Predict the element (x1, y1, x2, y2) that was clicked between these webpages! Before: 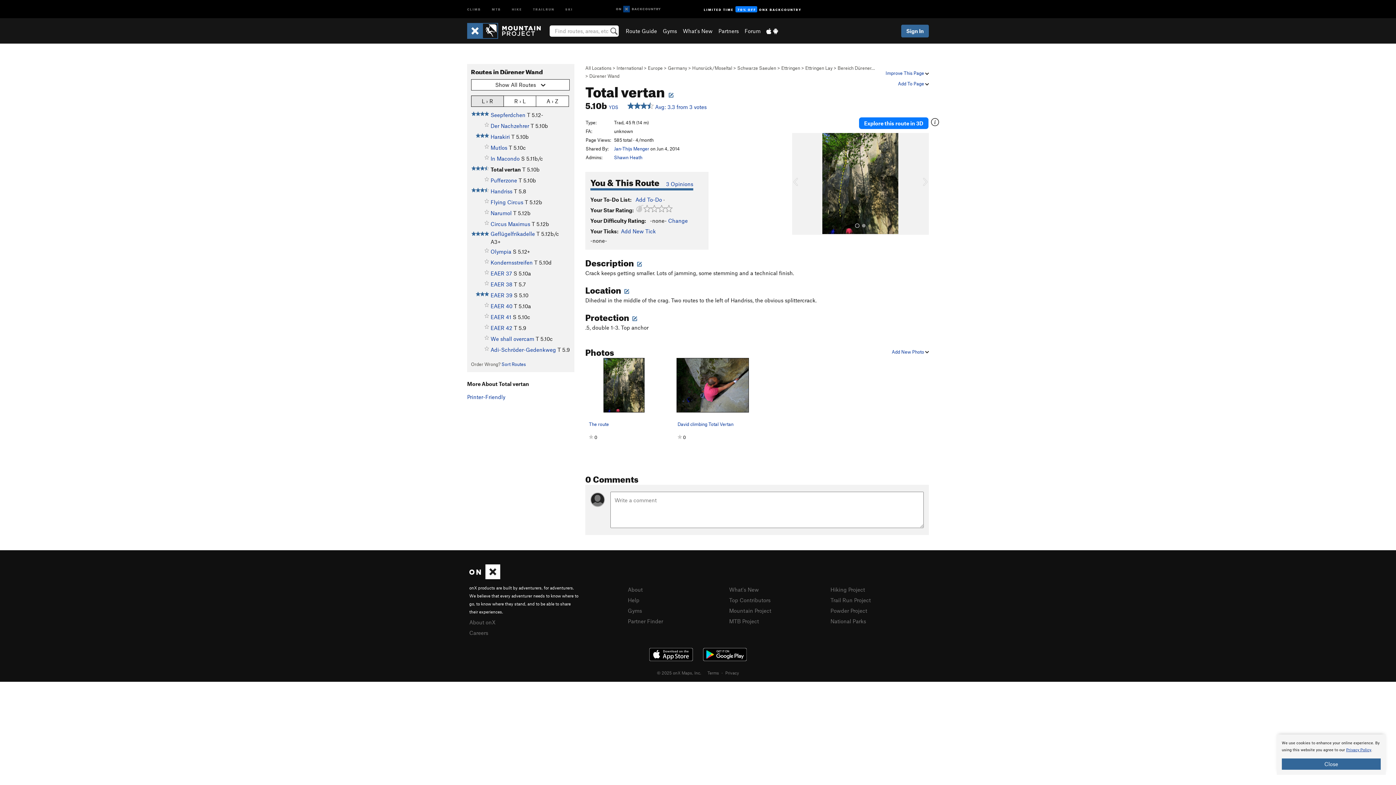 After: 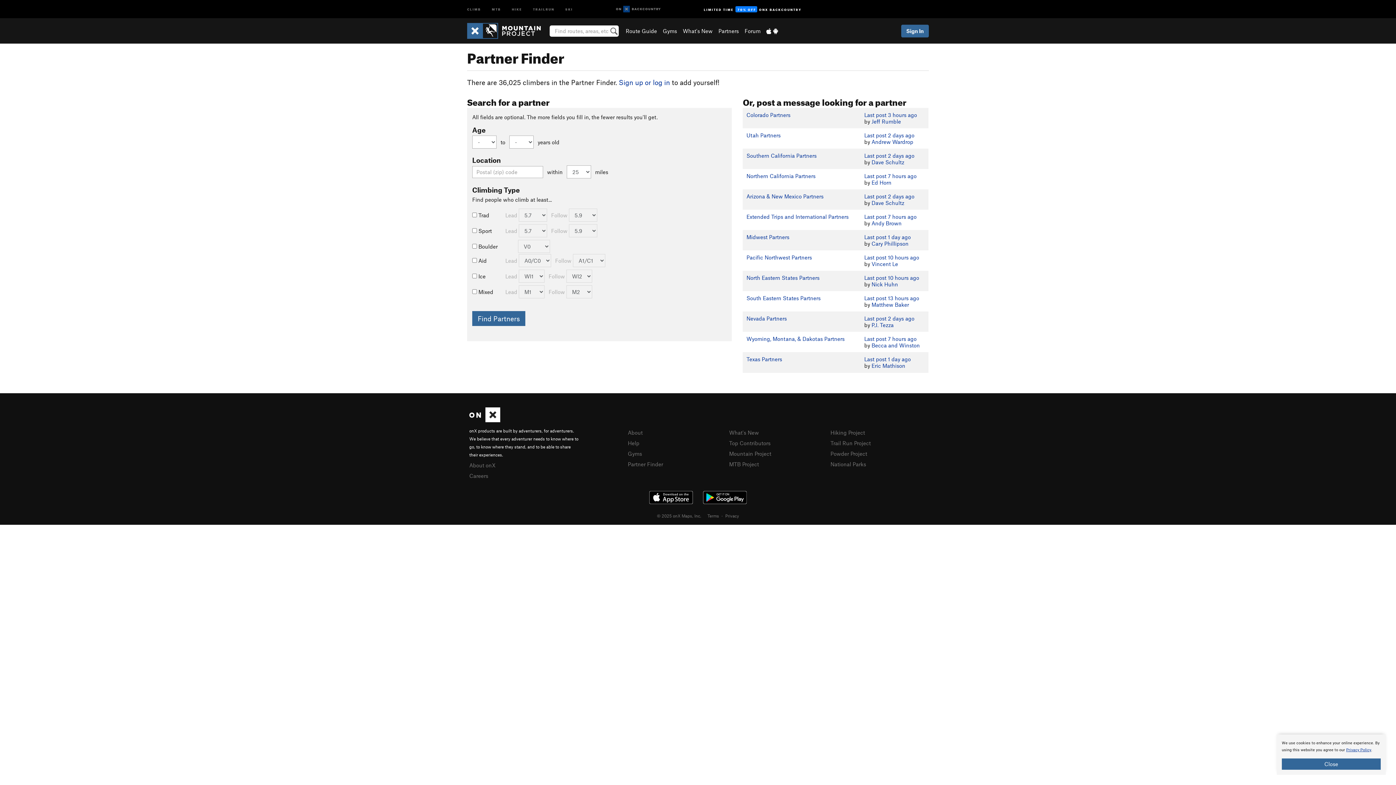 Action: label: Partners bbox: (718, 27, 739, 34)